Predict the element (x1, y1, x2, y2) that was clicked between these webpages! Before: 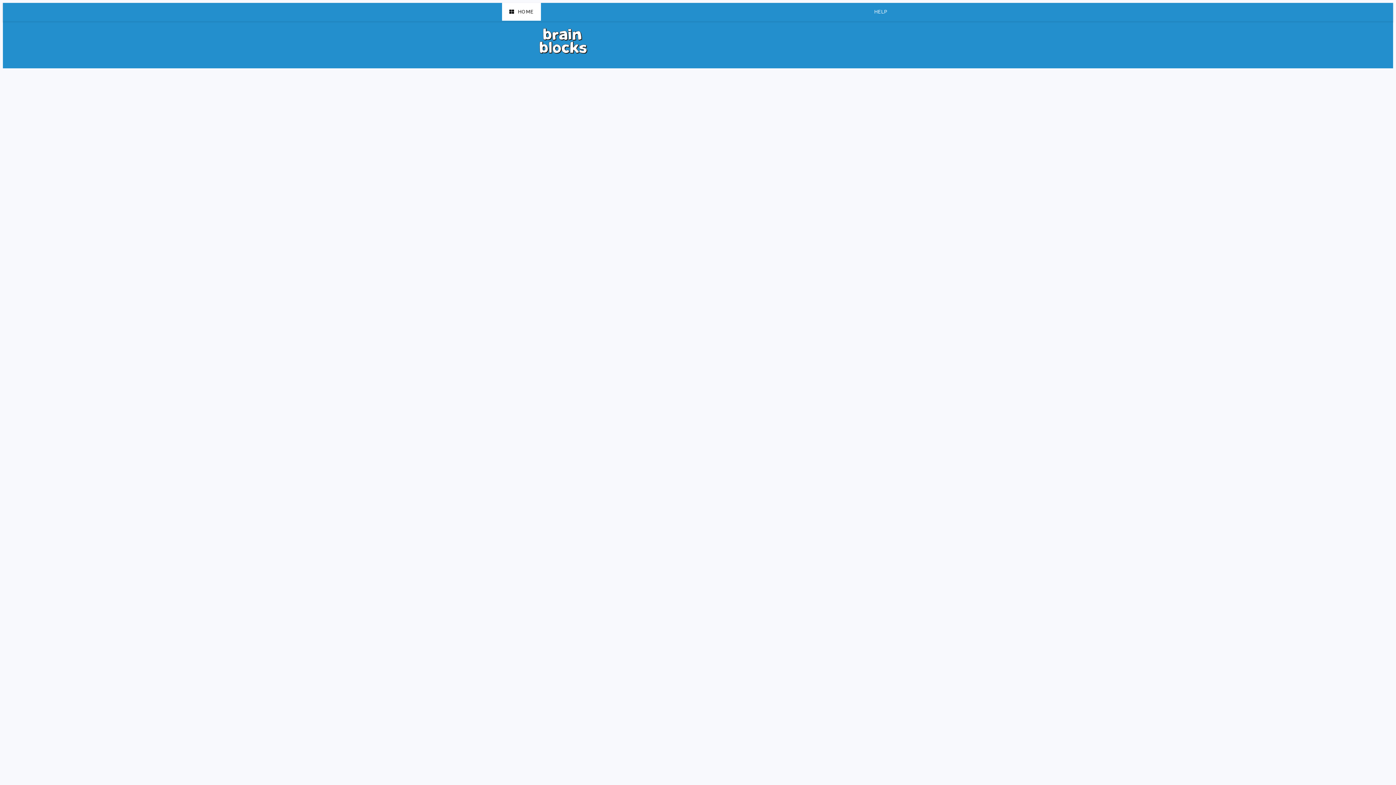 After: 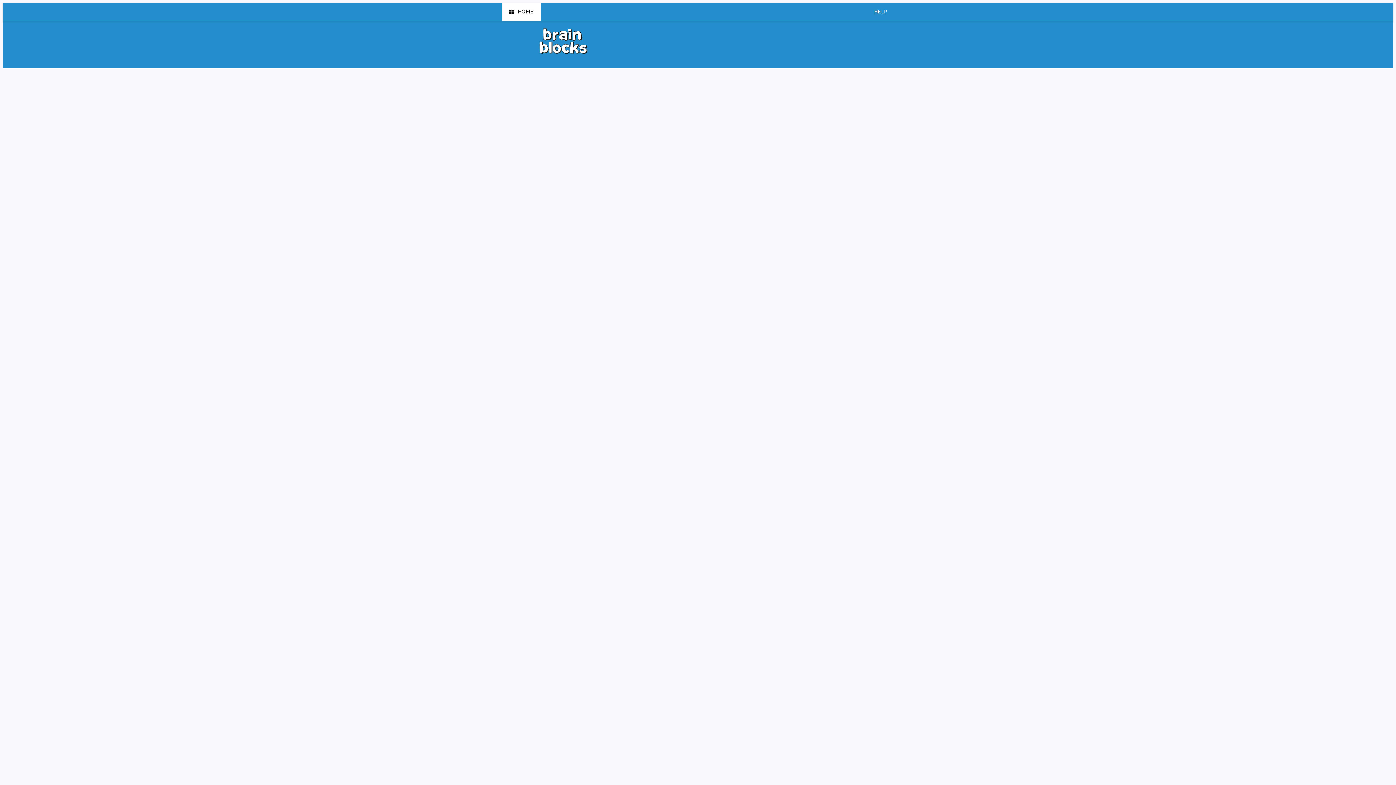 Action: bbox: (501, 2, 541, 20) label: HOME